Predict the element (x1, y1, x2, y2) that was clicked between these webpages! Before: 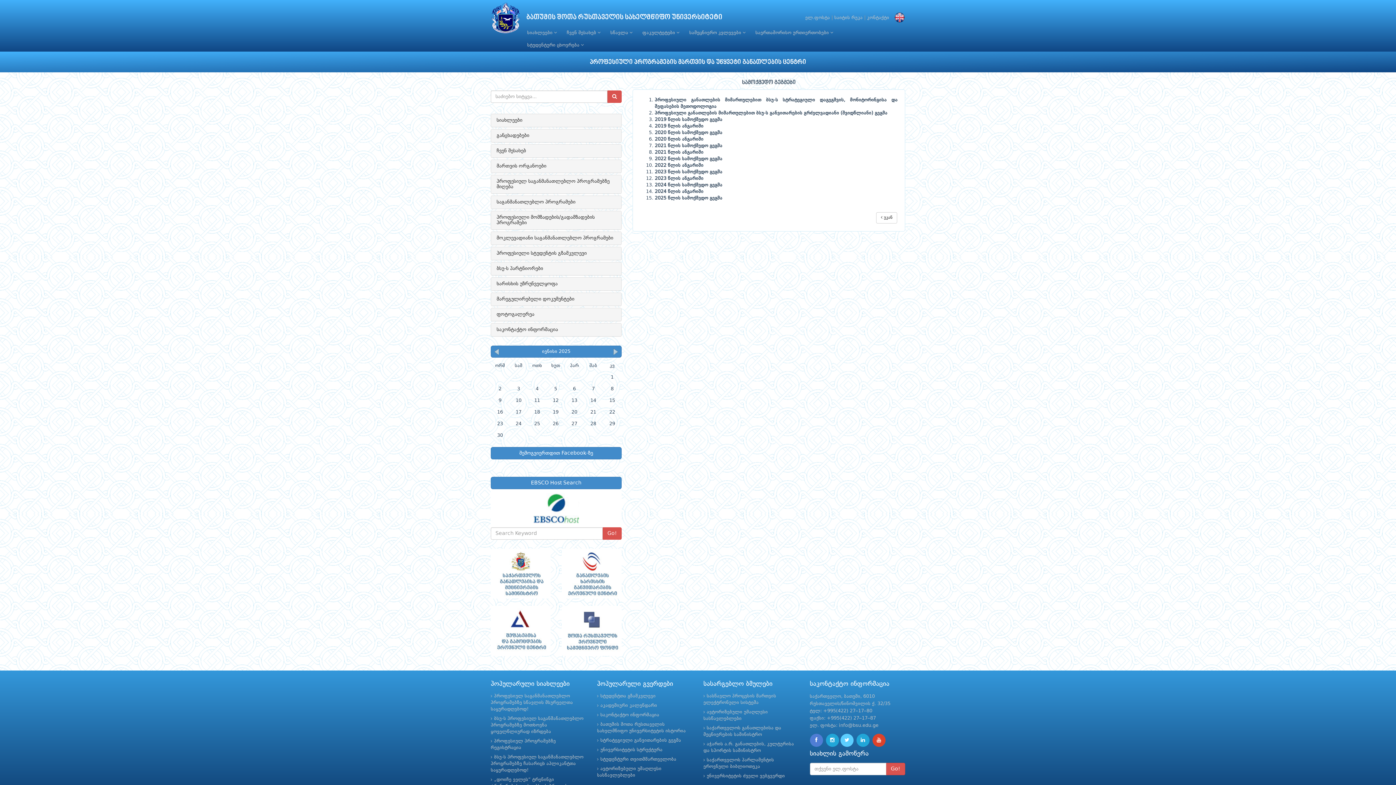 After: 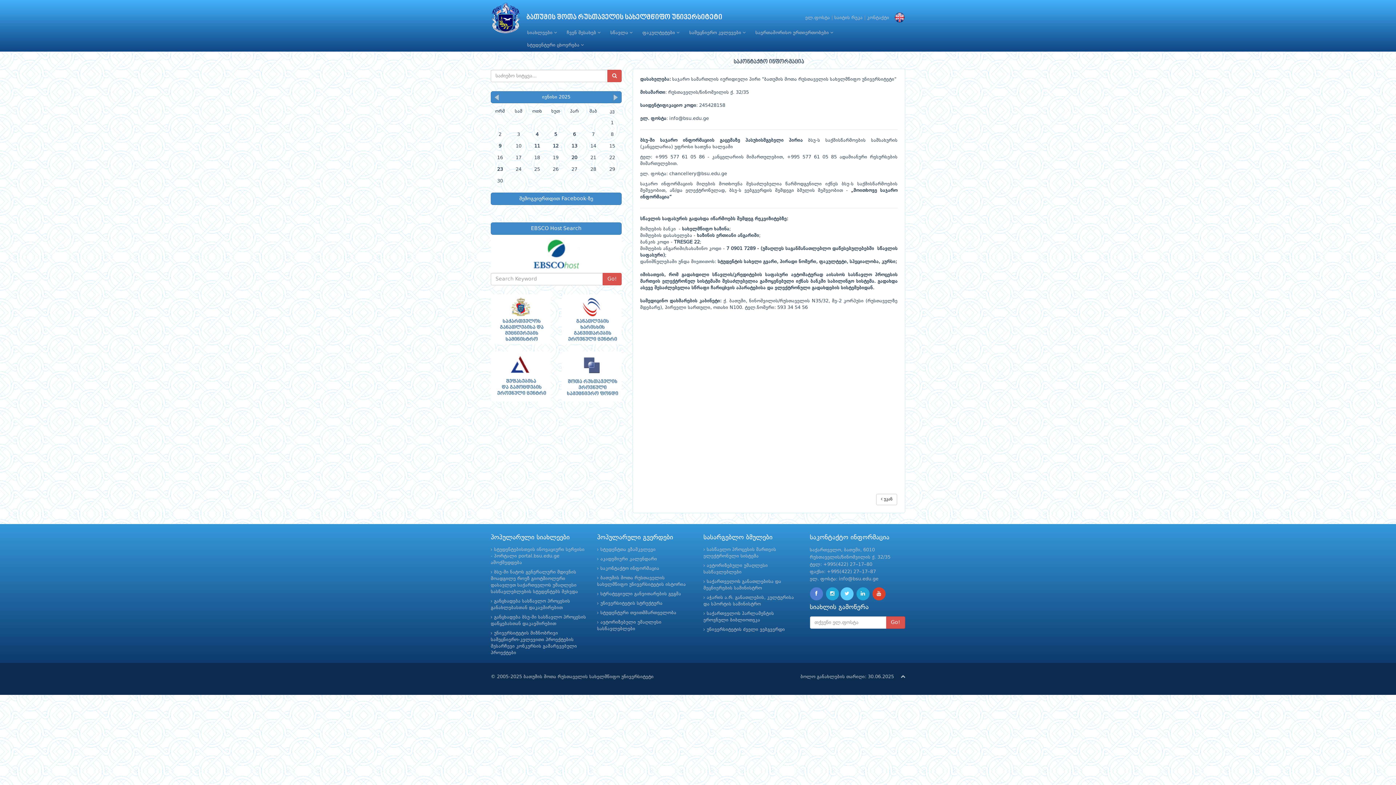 Action: label: საკონტაქტო ინფორმაცია bbox: (600, 712, 659, 717)